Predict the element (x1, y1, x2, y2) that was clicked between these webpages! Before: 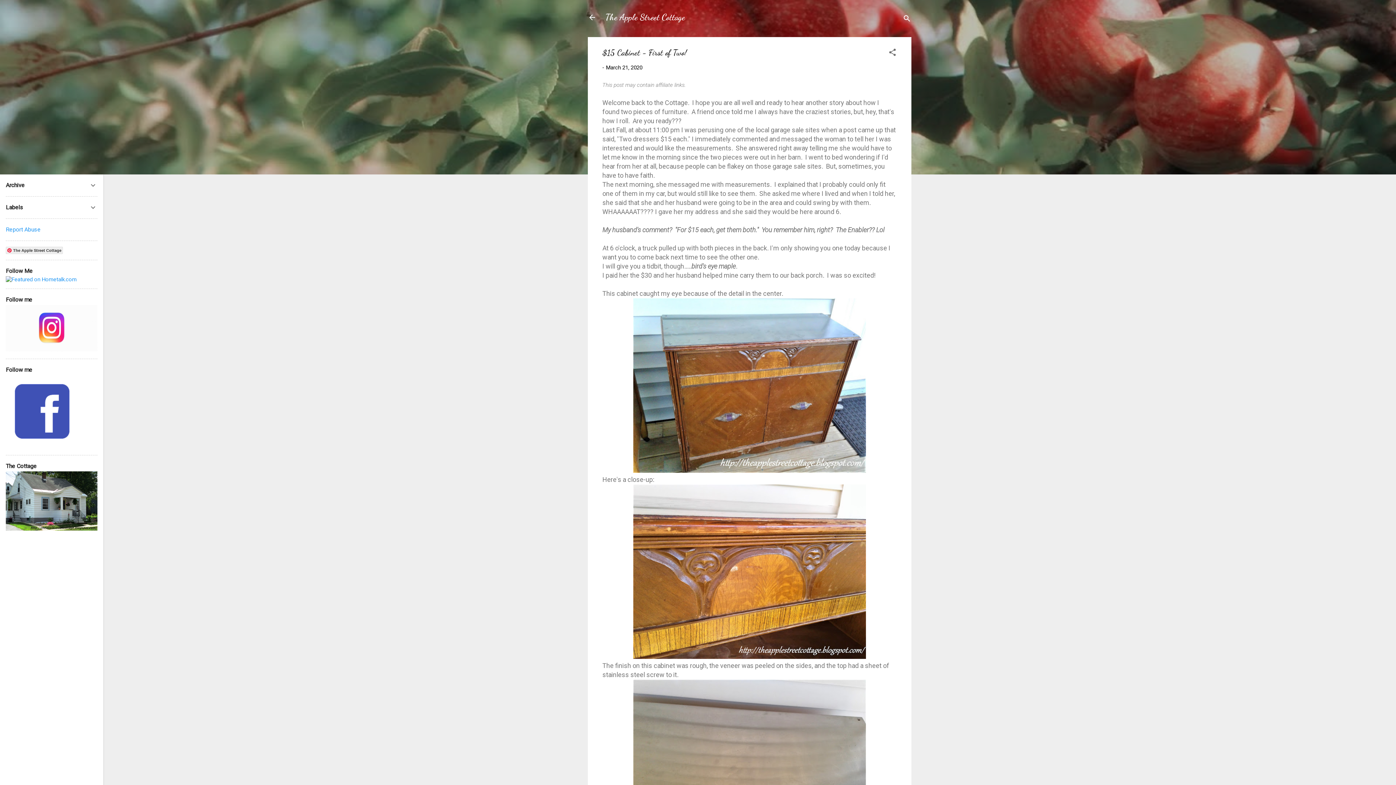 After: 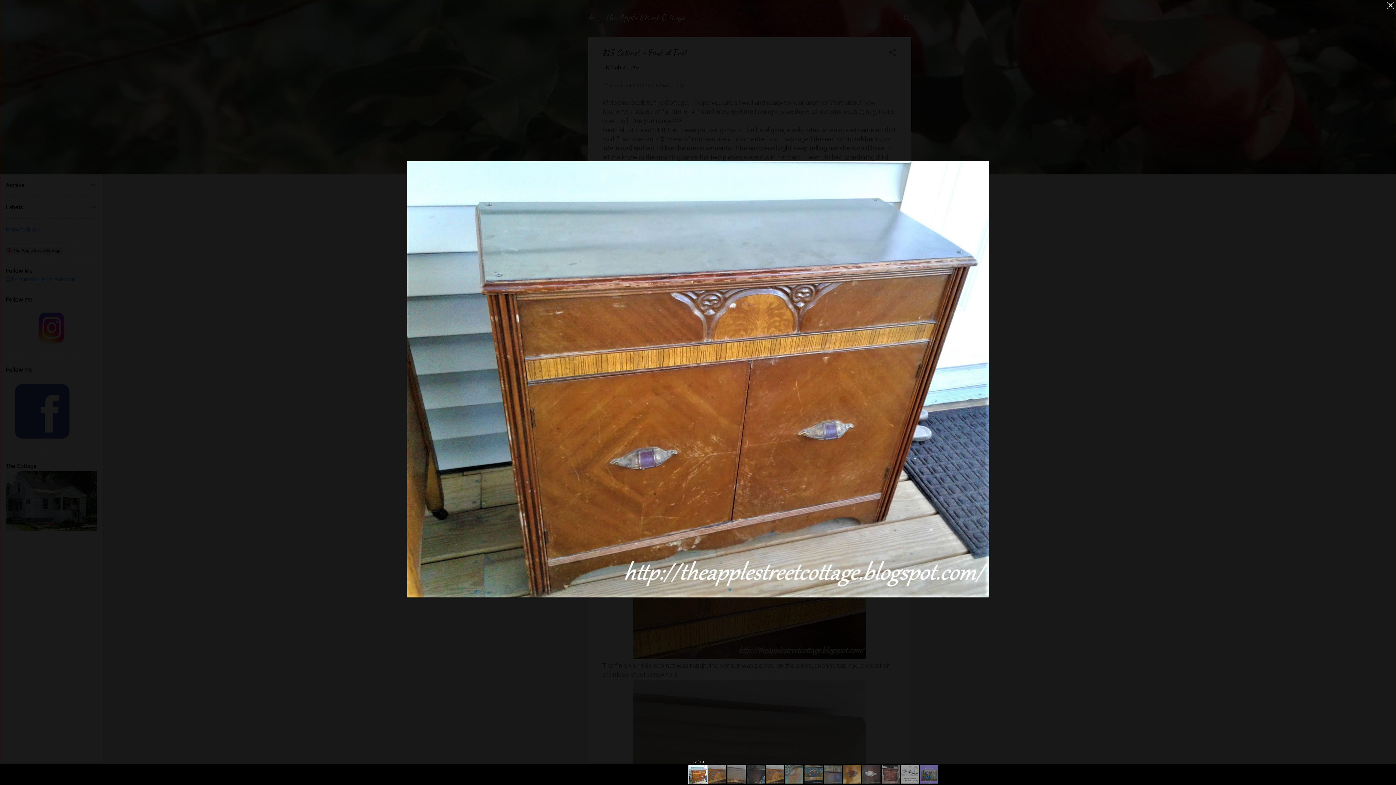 Action: bbox: (633, 467, 866, 474)